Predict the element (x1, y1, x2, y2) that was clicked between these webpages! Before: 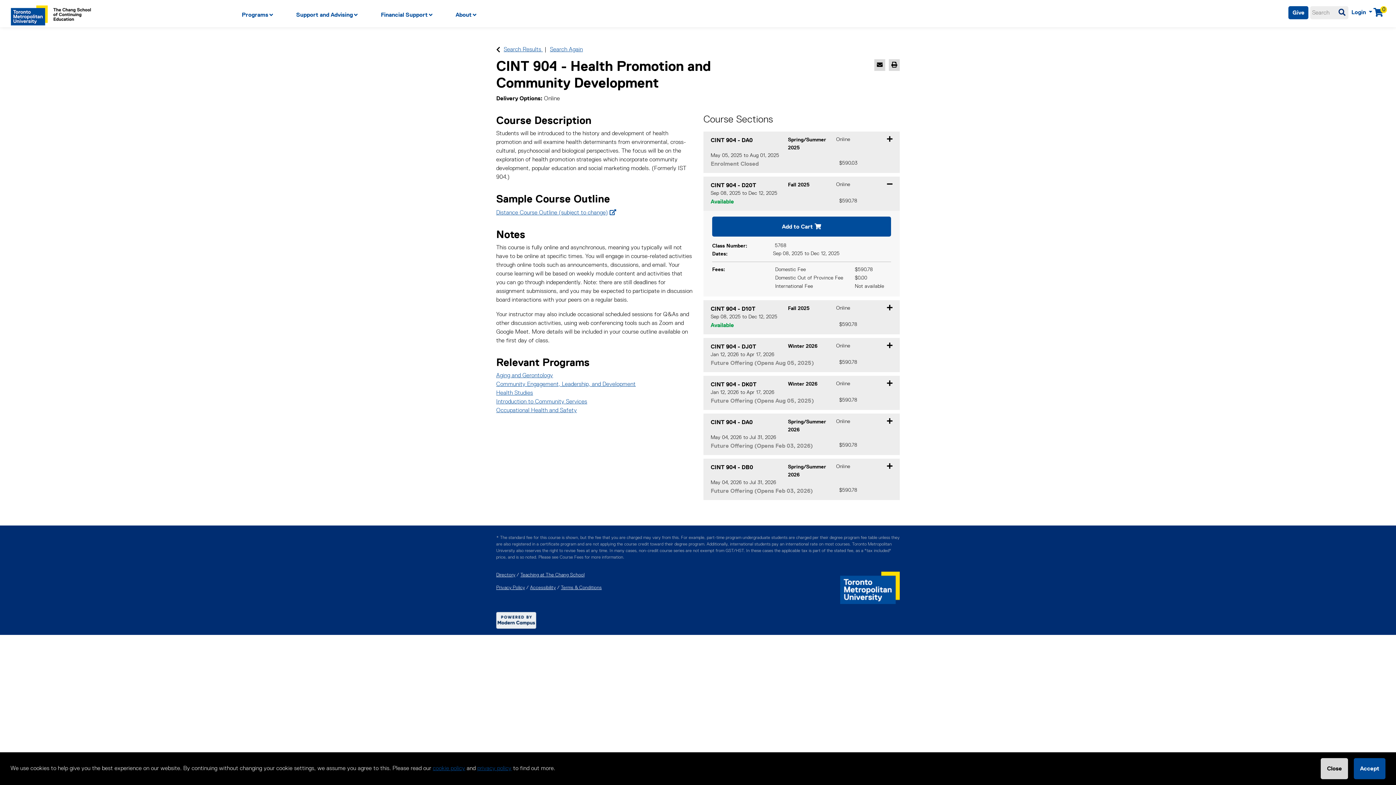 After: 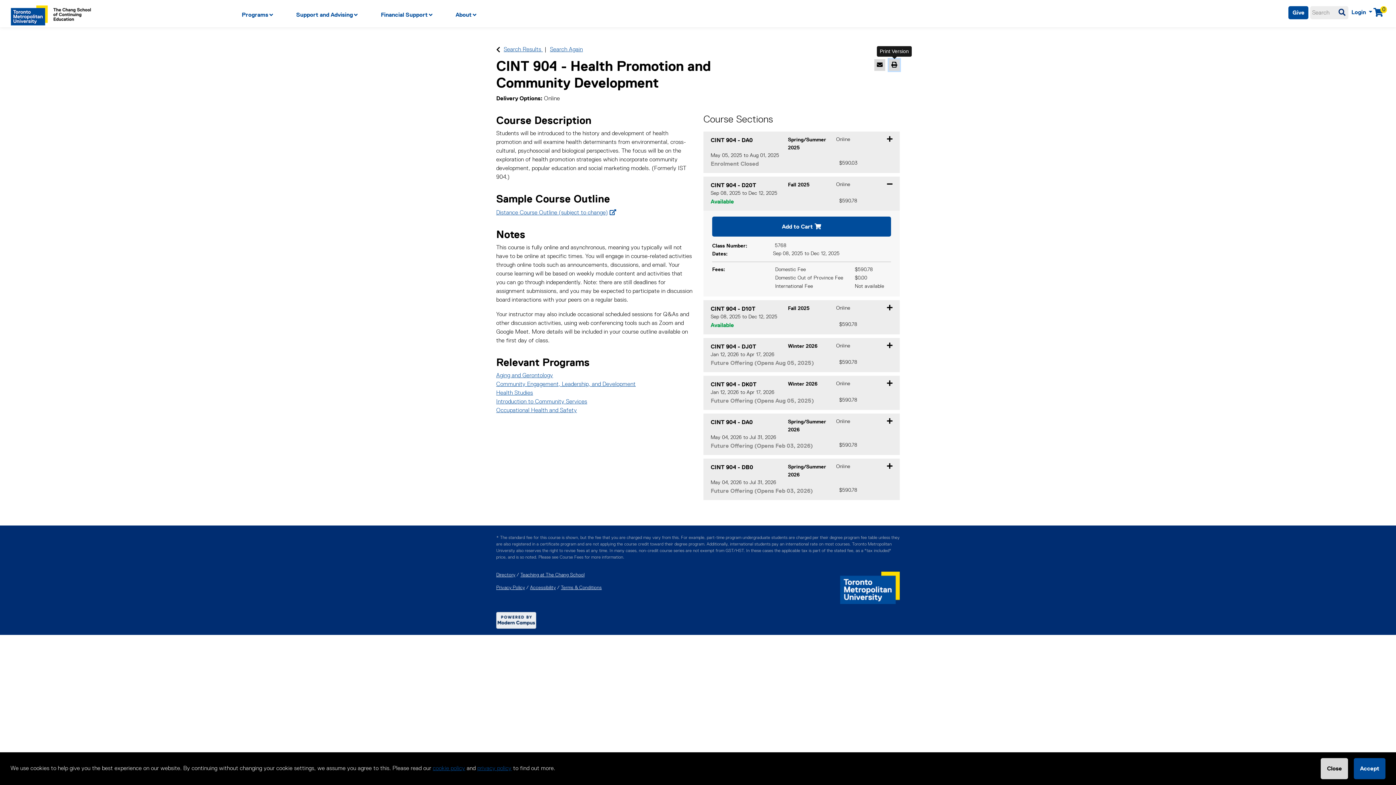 Action: bbox: (889, 59, 900, 70) label: Print Version